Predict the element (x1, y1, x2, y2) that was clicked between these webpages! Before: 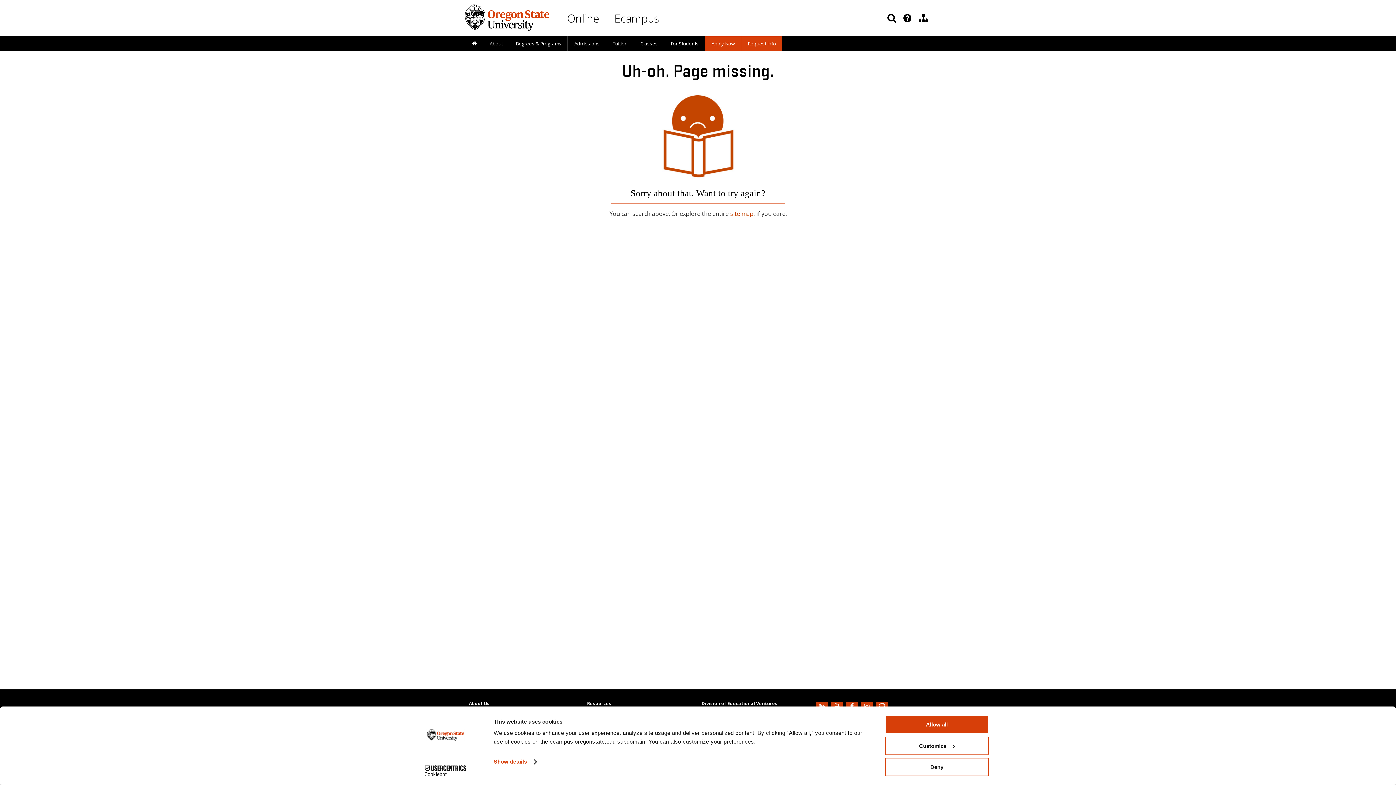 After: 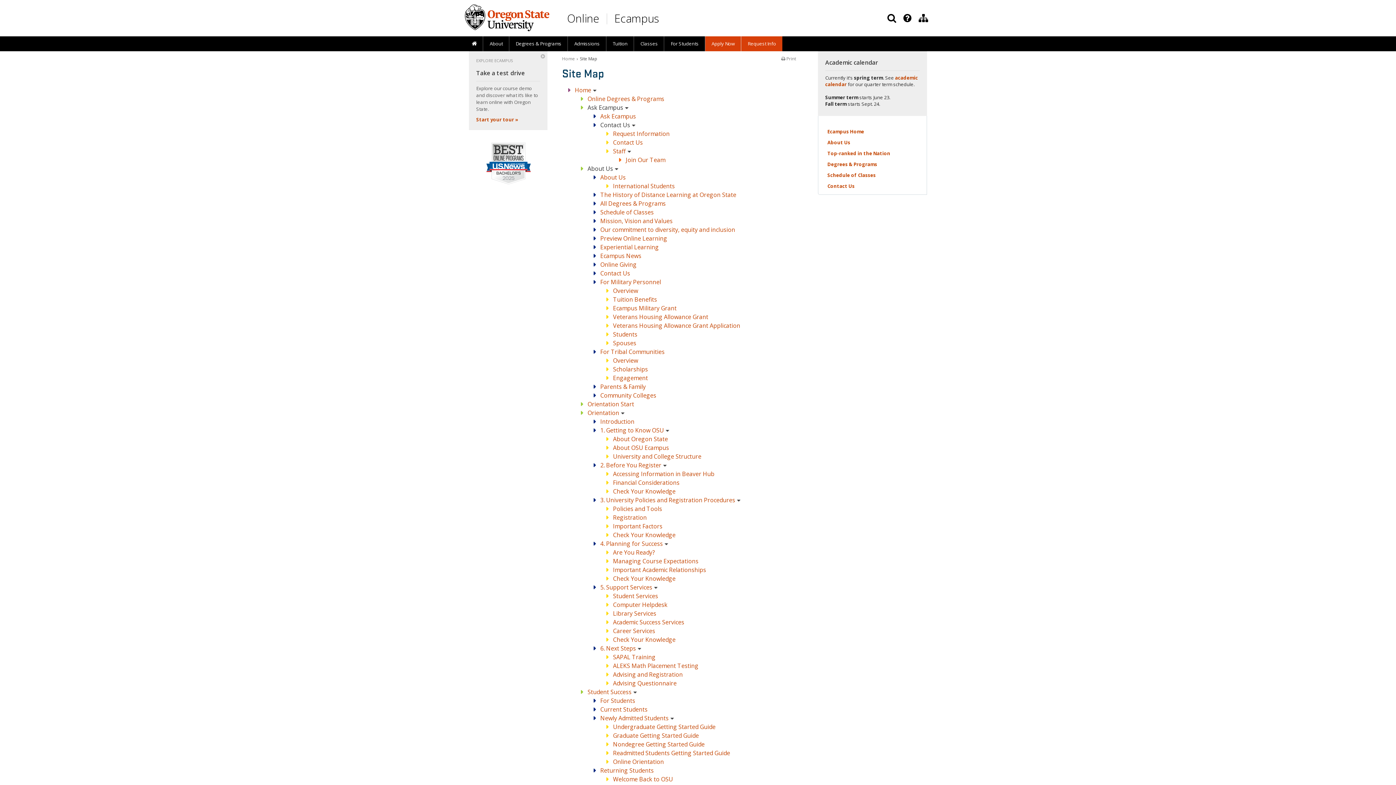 Action: label: site map bbox: (730, 209, 753, 217)